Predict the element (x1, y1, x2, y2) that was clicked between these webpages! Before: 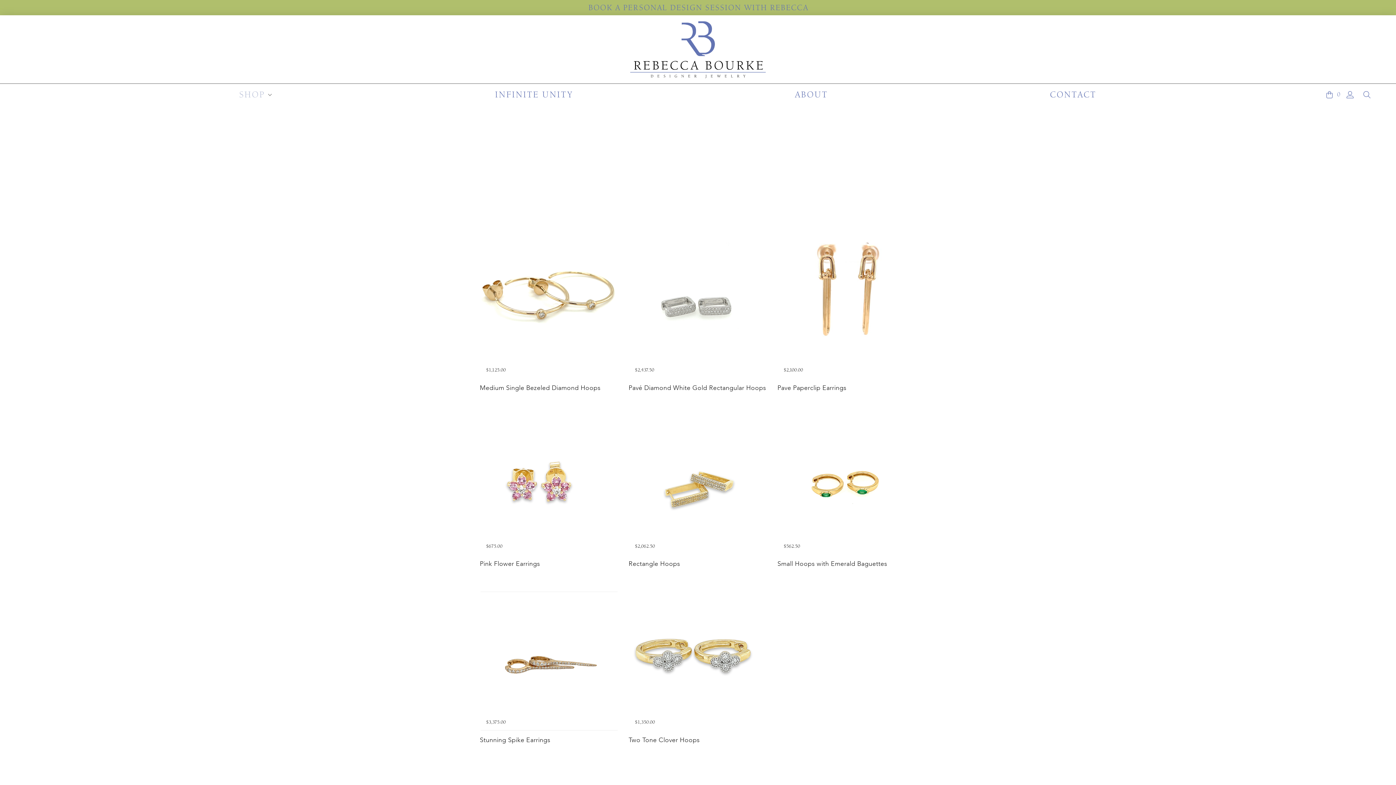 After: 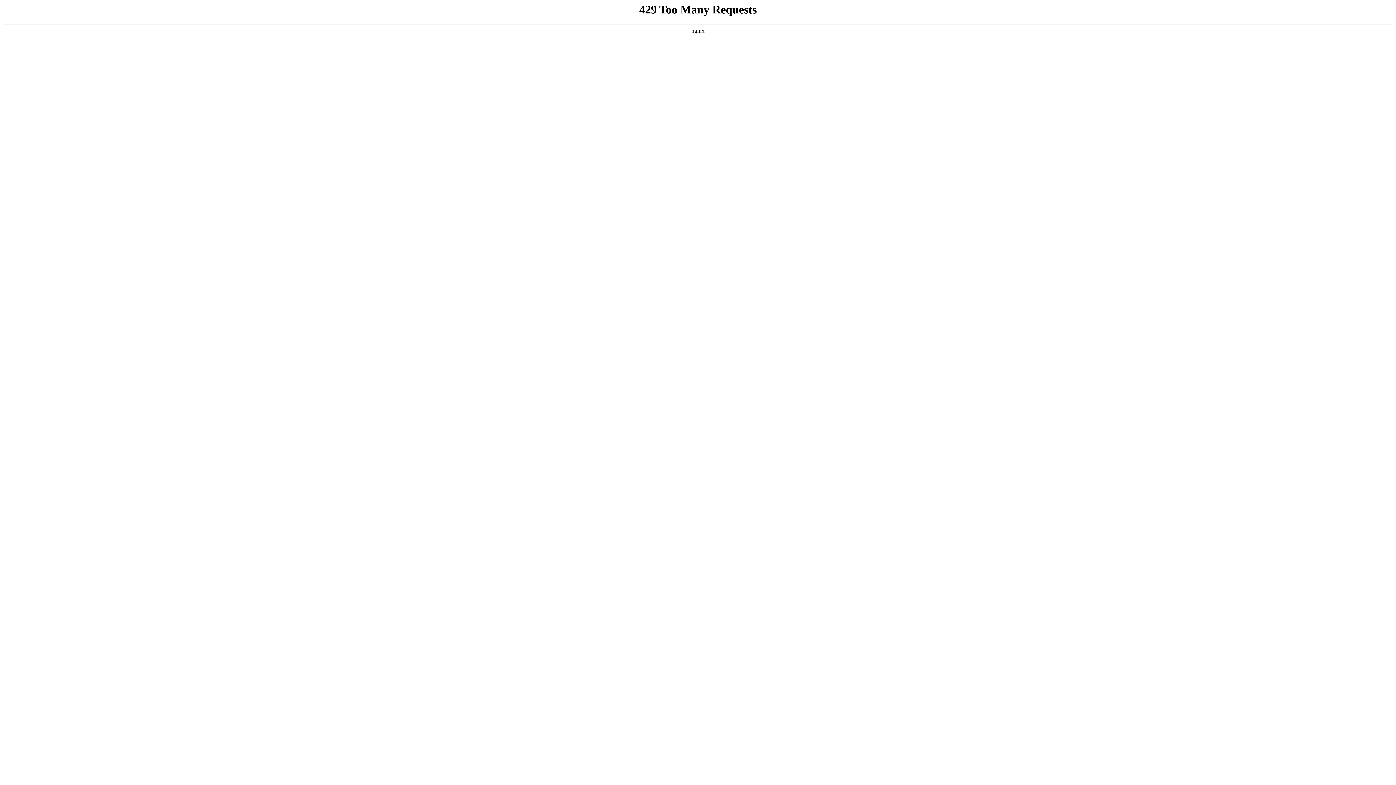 Action: bbox: (480, 592, 618, 730)